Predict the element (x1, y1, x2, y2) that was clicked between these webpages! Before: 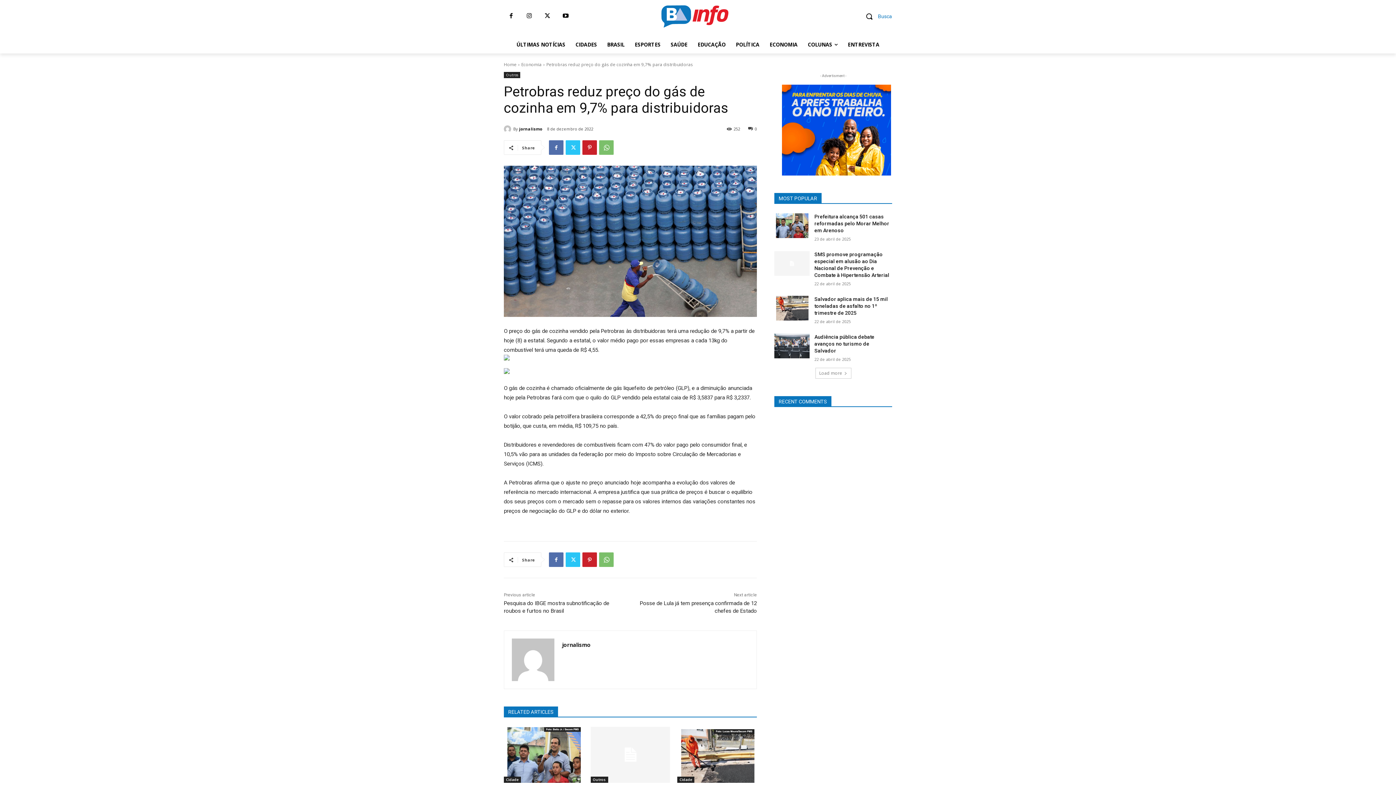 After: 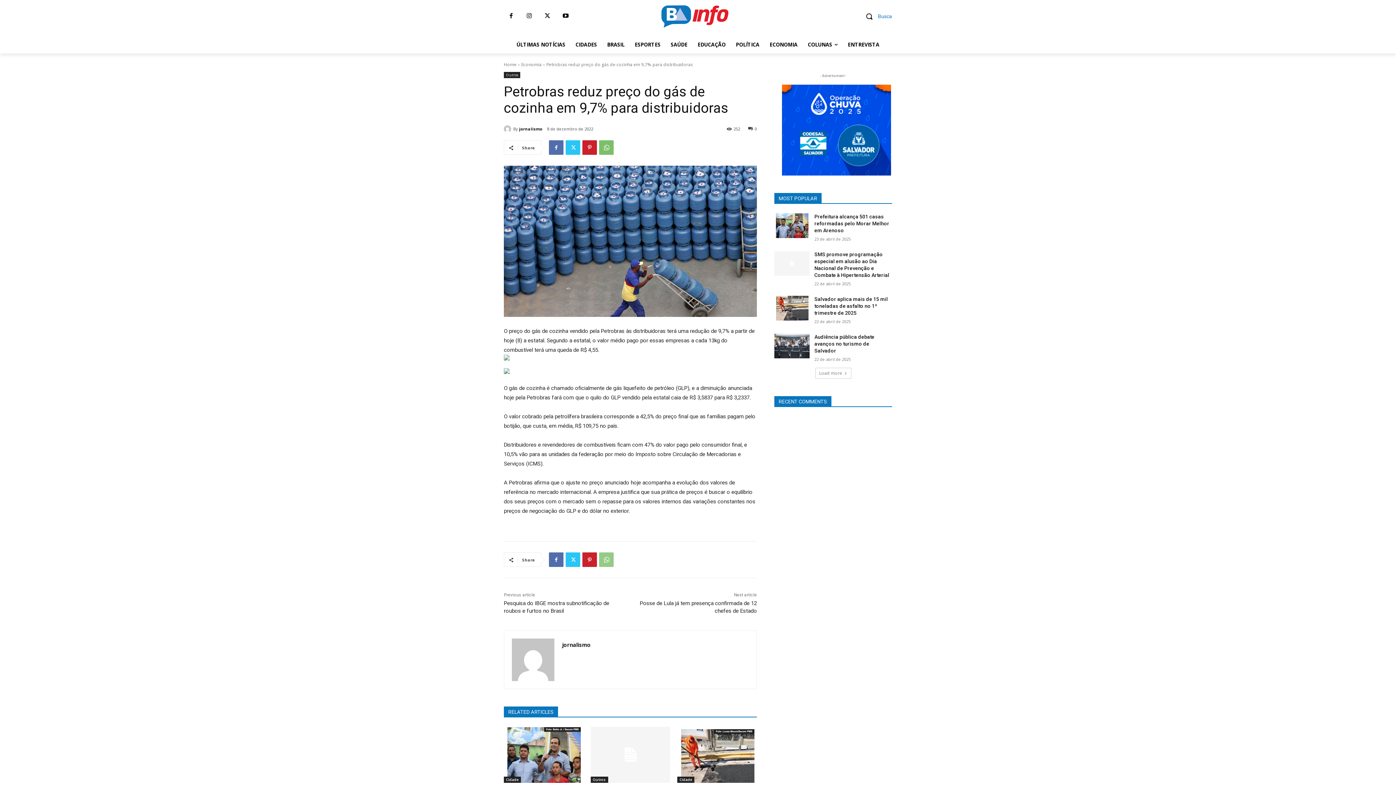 Action: bbox: (599, 552, 613, 567)